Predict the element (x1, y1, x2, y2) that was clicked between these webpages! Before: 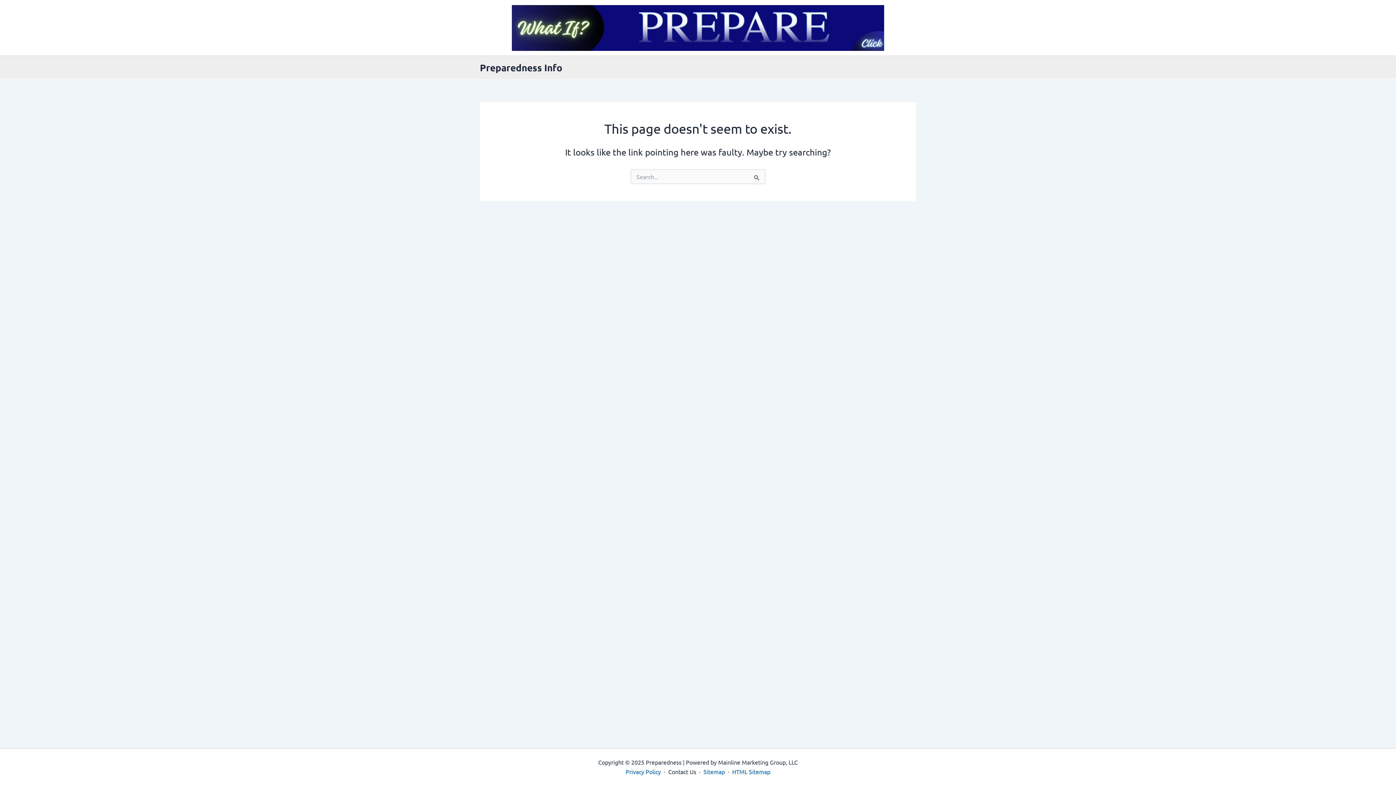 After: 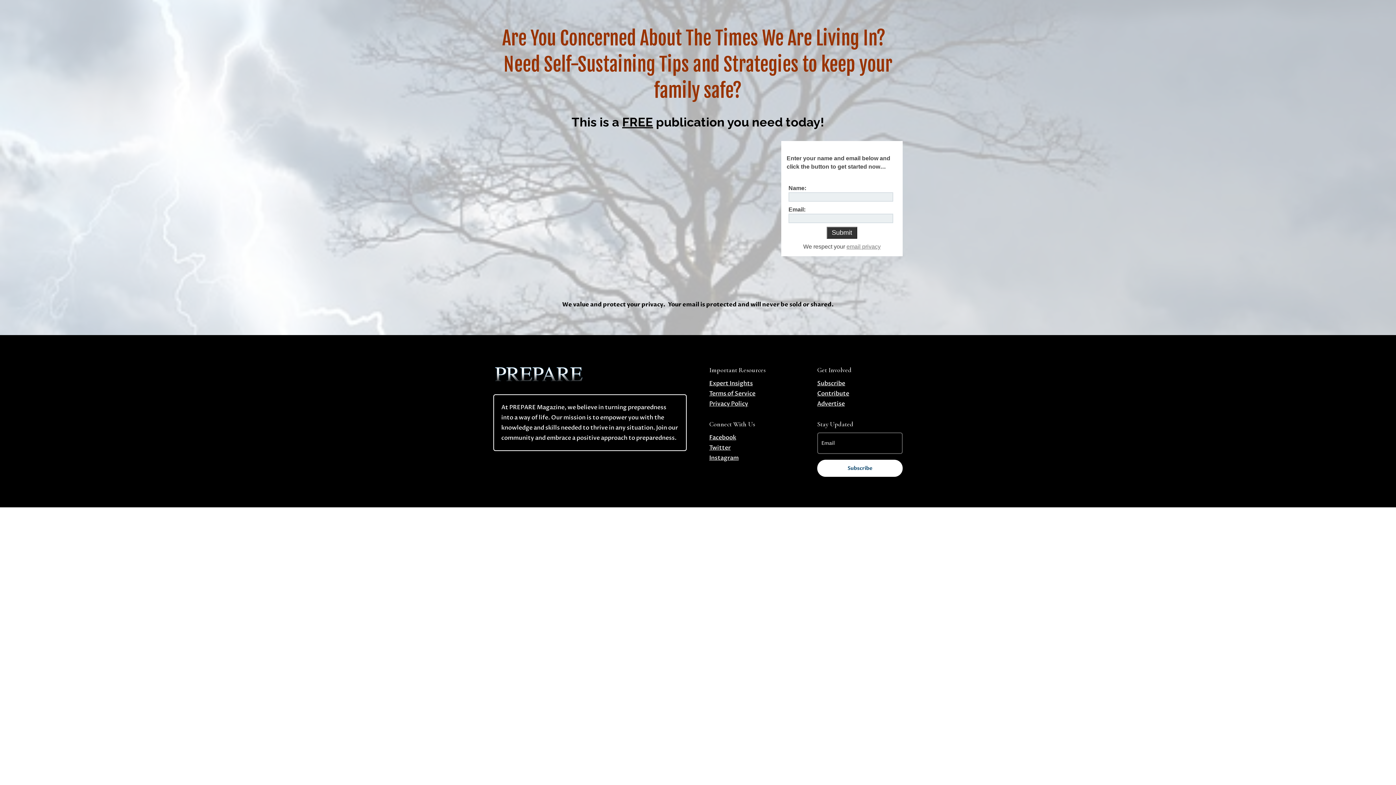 Action: bbox: (512, 4, 884, 50)